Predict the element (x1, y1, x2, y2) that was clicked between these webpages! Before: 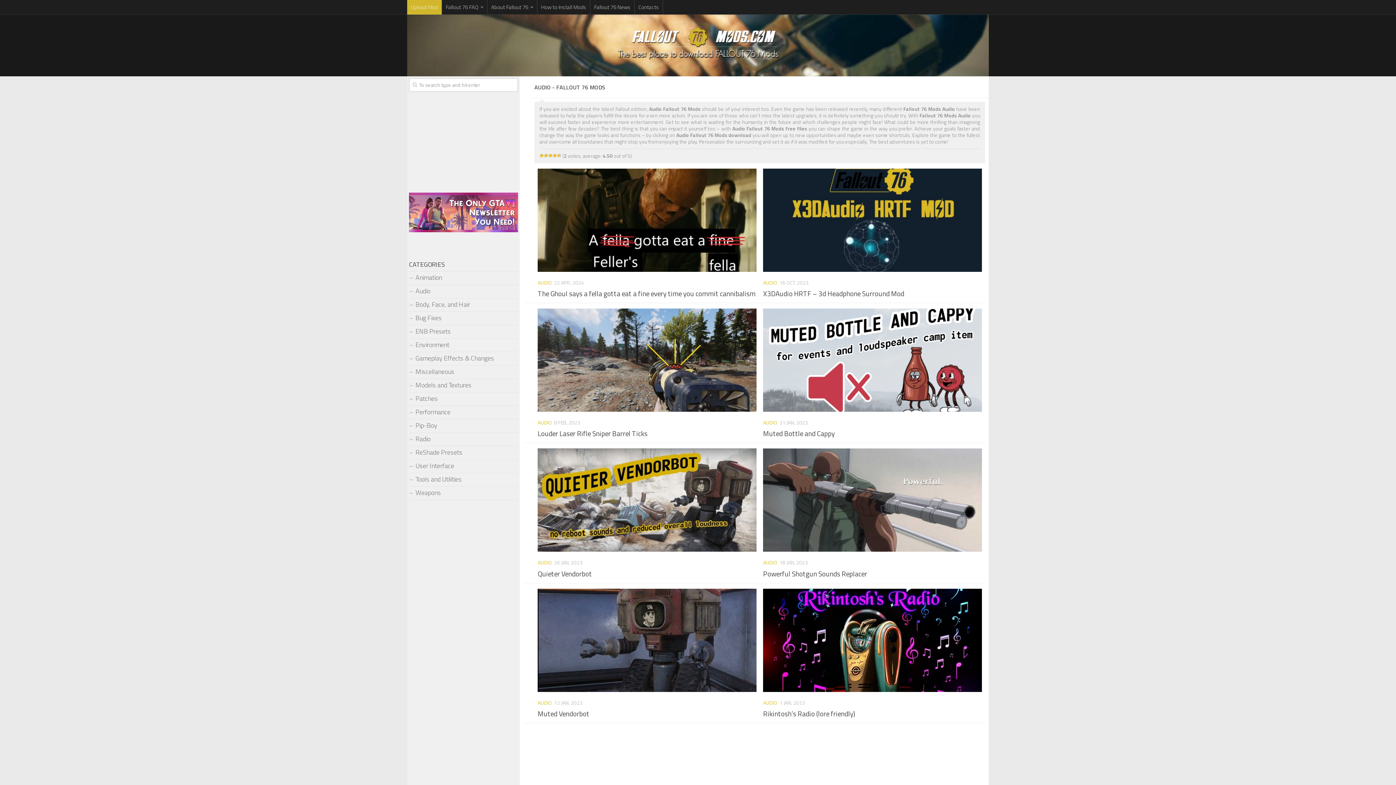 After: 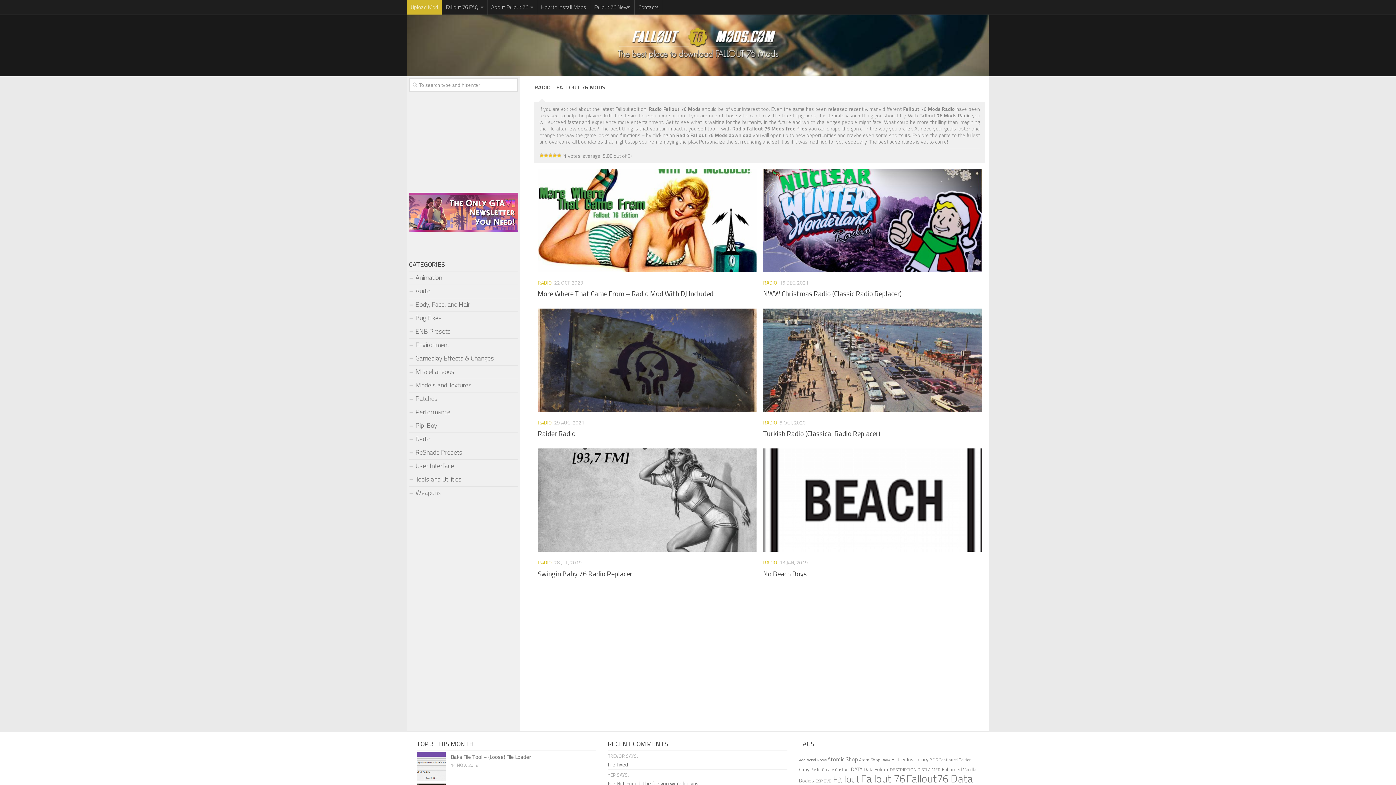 Action: bbox: (409, 434, 430, 443) label: Radio